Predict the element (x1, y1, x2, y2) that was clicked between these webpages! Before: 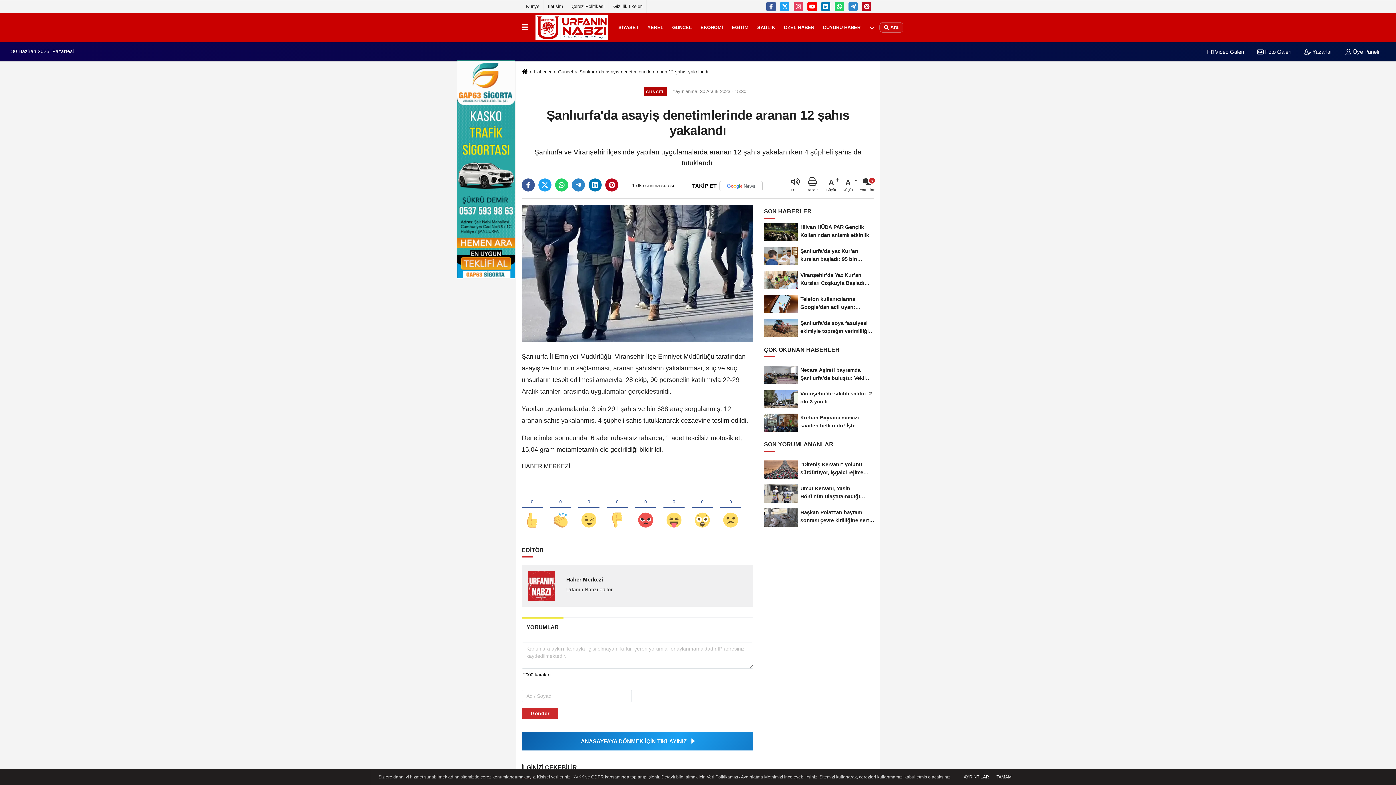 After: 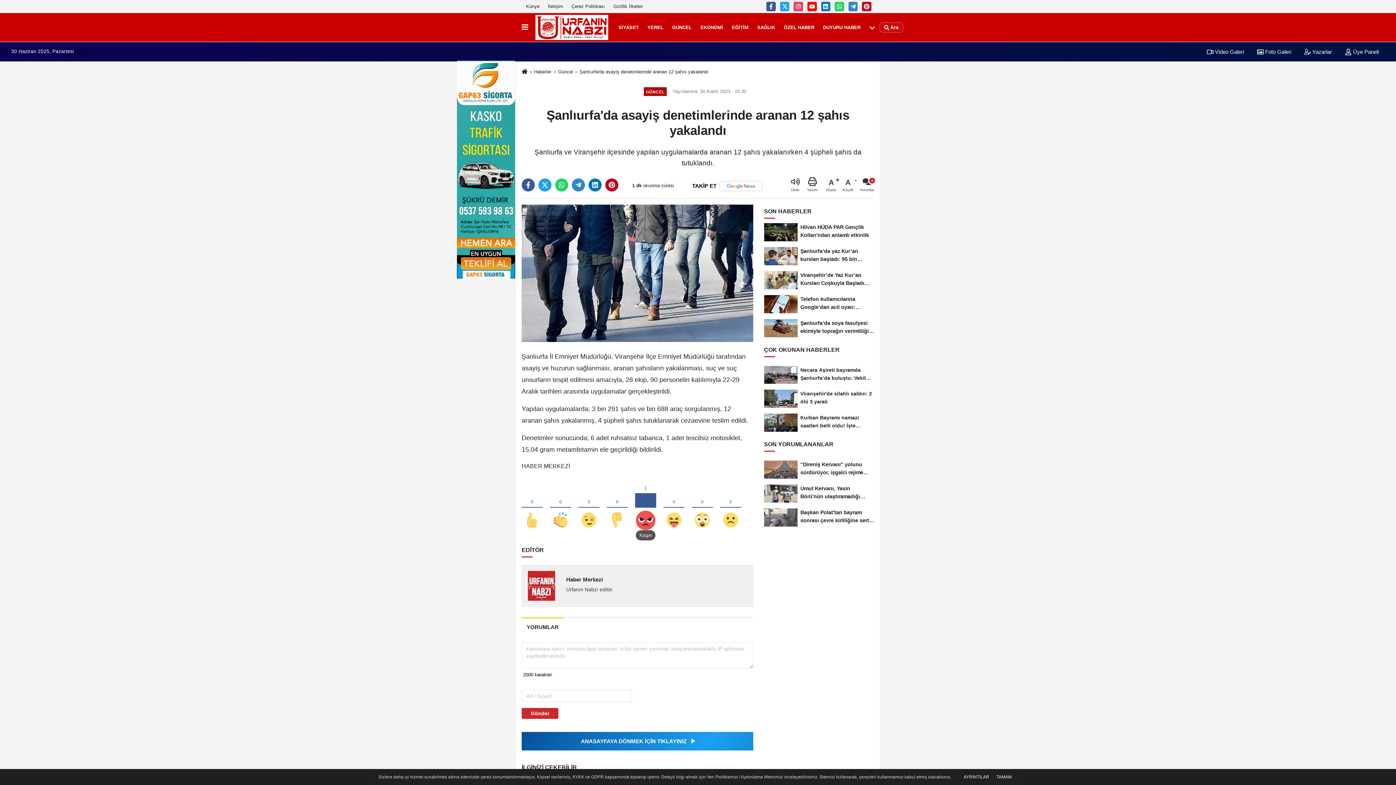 Action: bbox: (635, 486, 656, 530)